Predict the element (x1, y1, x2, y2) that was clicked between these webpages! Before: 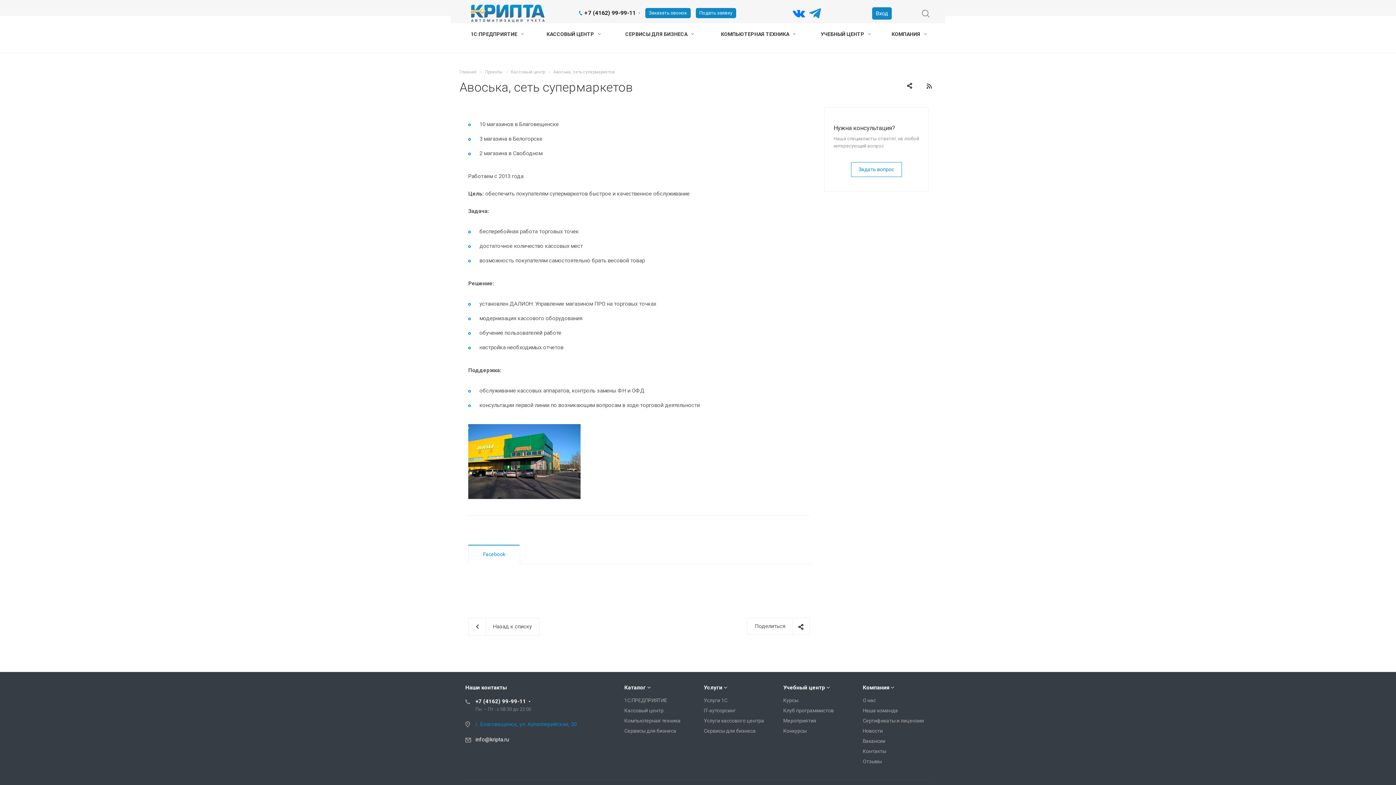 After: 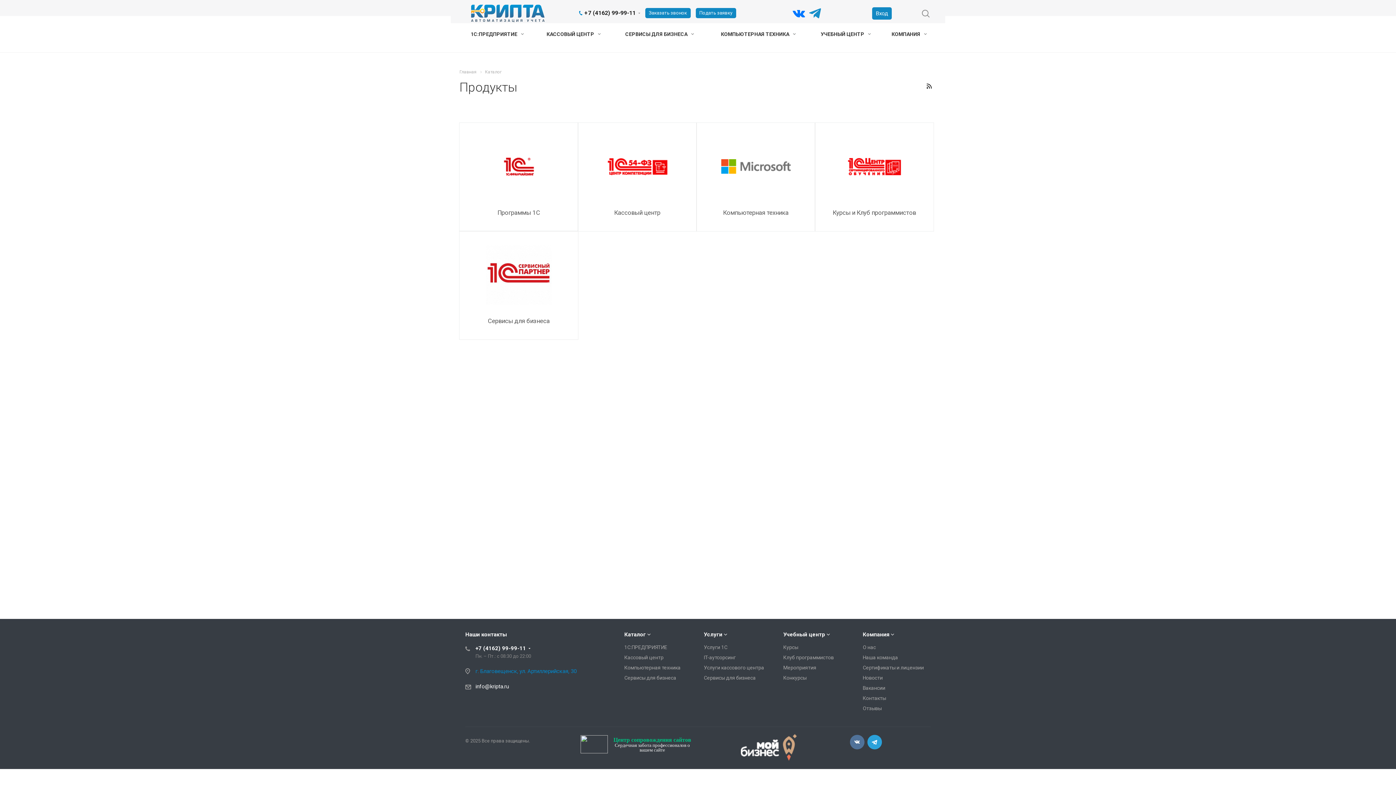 Action: bbox: (624, 684, 645, 691) label: Каталог